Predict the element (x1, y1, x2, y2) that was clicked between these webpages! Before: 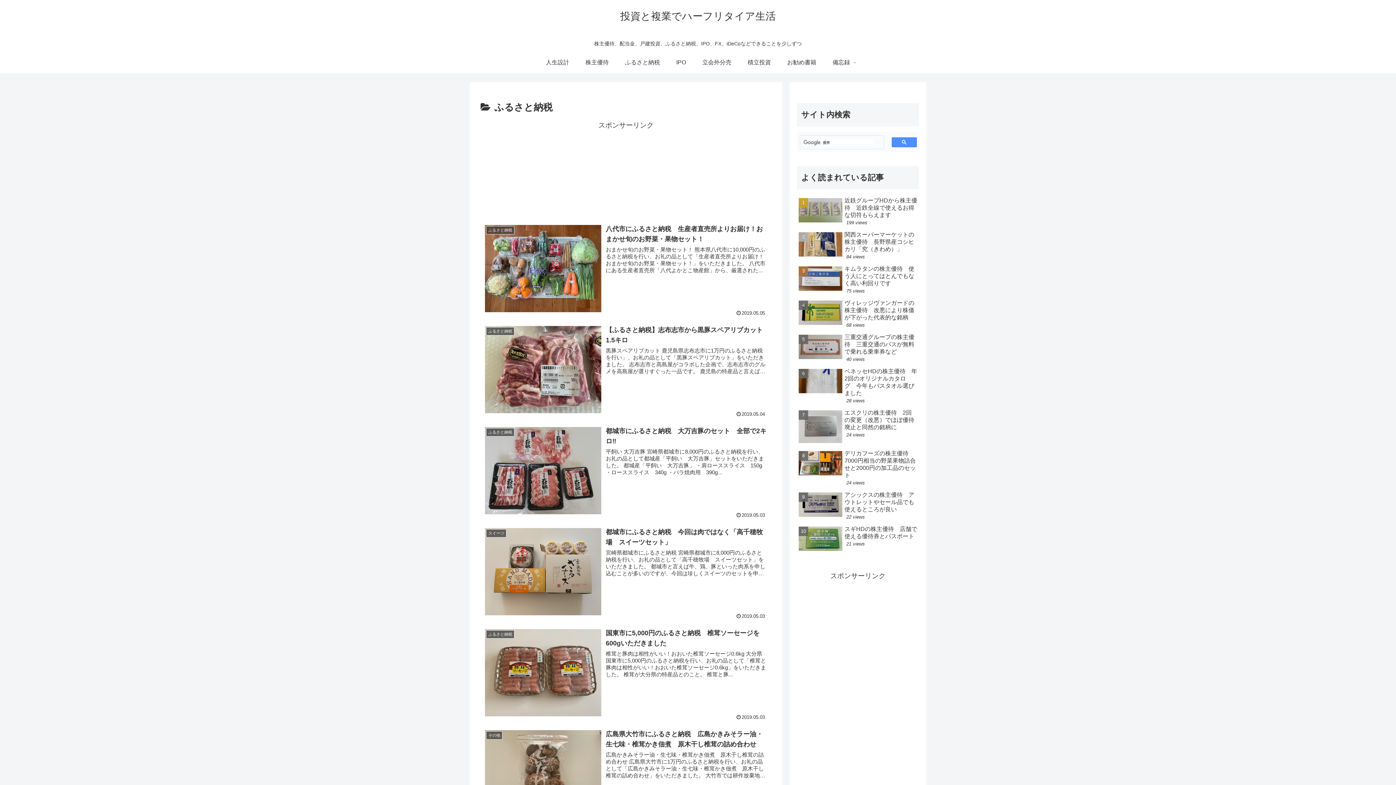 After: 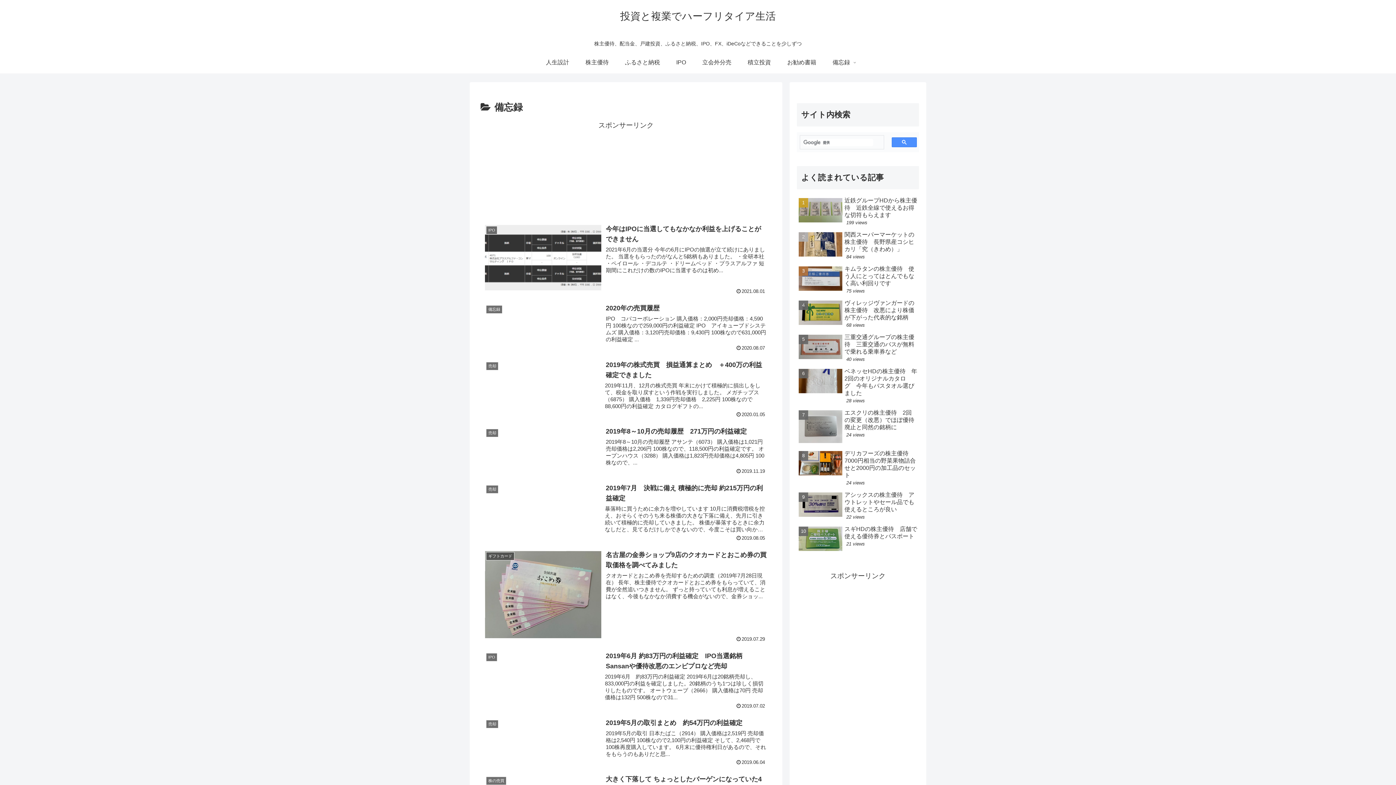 Action: label: 備忘録 bbox: (824, 51, 858, 73)